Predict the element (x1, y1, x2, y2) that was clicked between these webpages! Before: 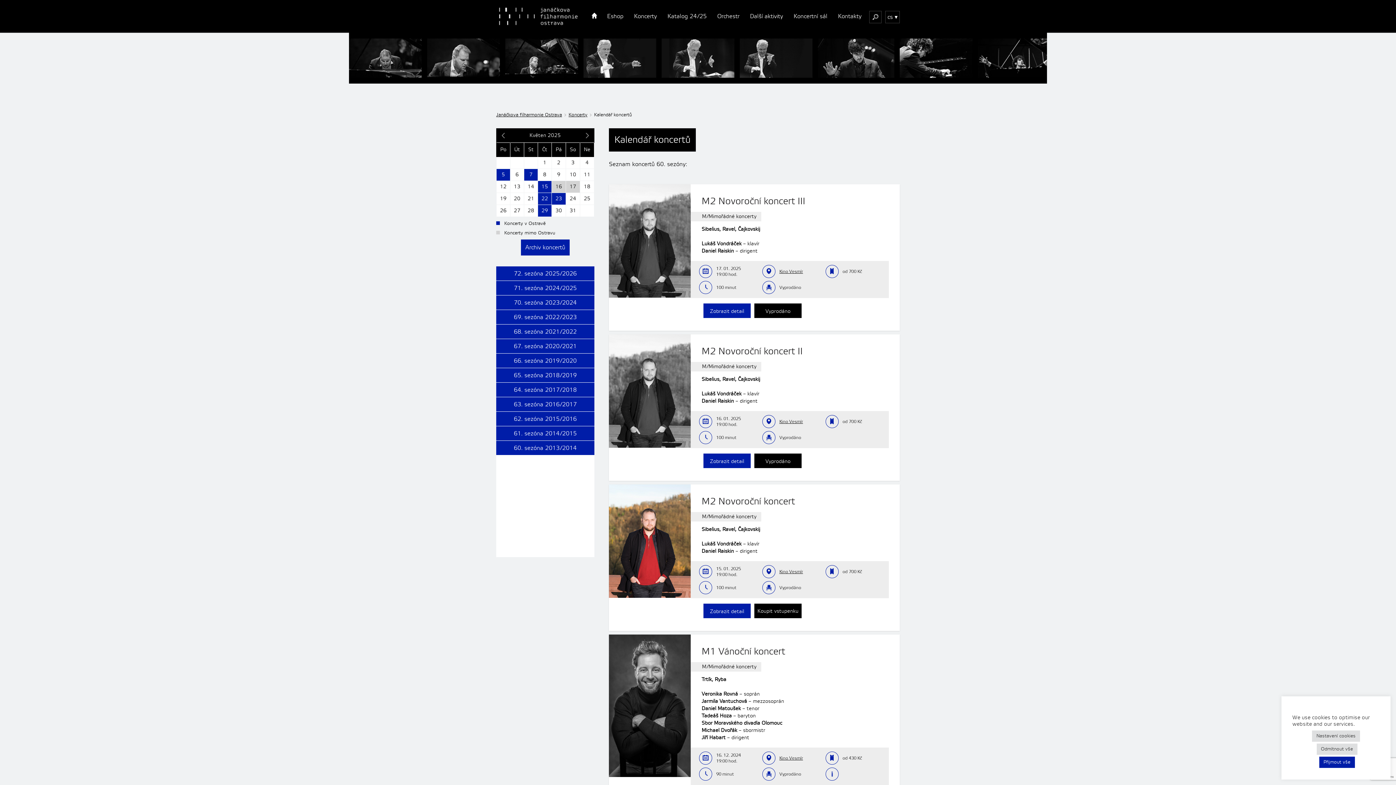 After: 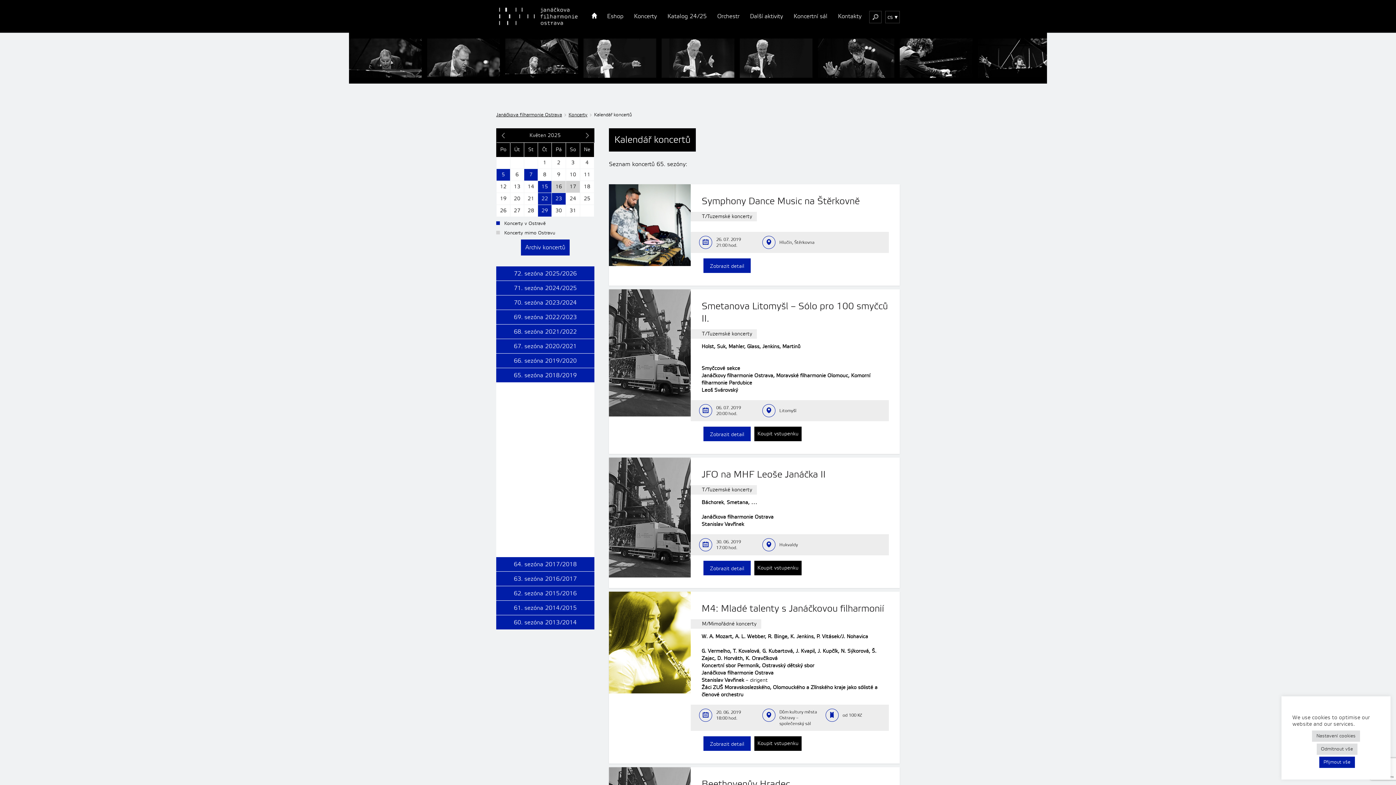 Action: bbox: (496, 368, 594, 382) label: 65. sezóna 2018/2019